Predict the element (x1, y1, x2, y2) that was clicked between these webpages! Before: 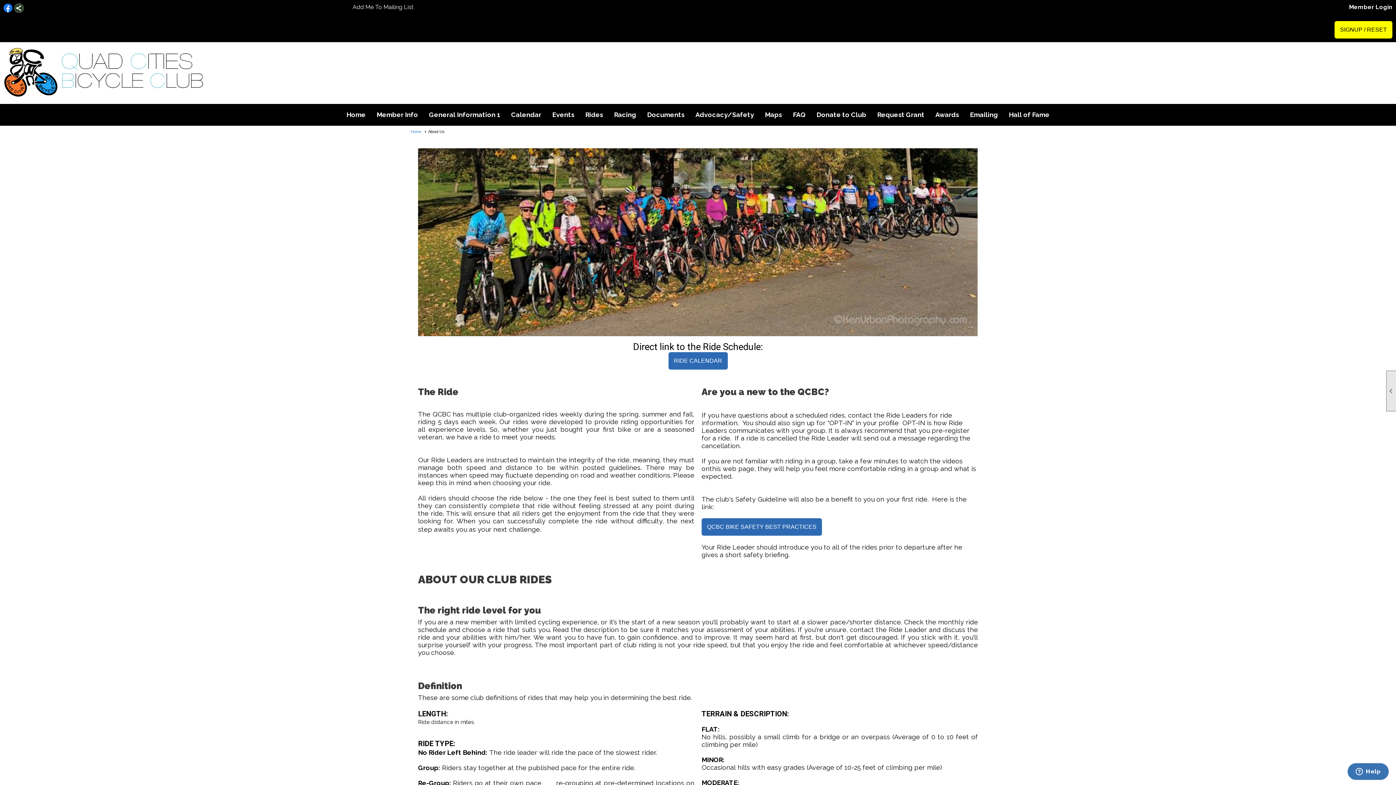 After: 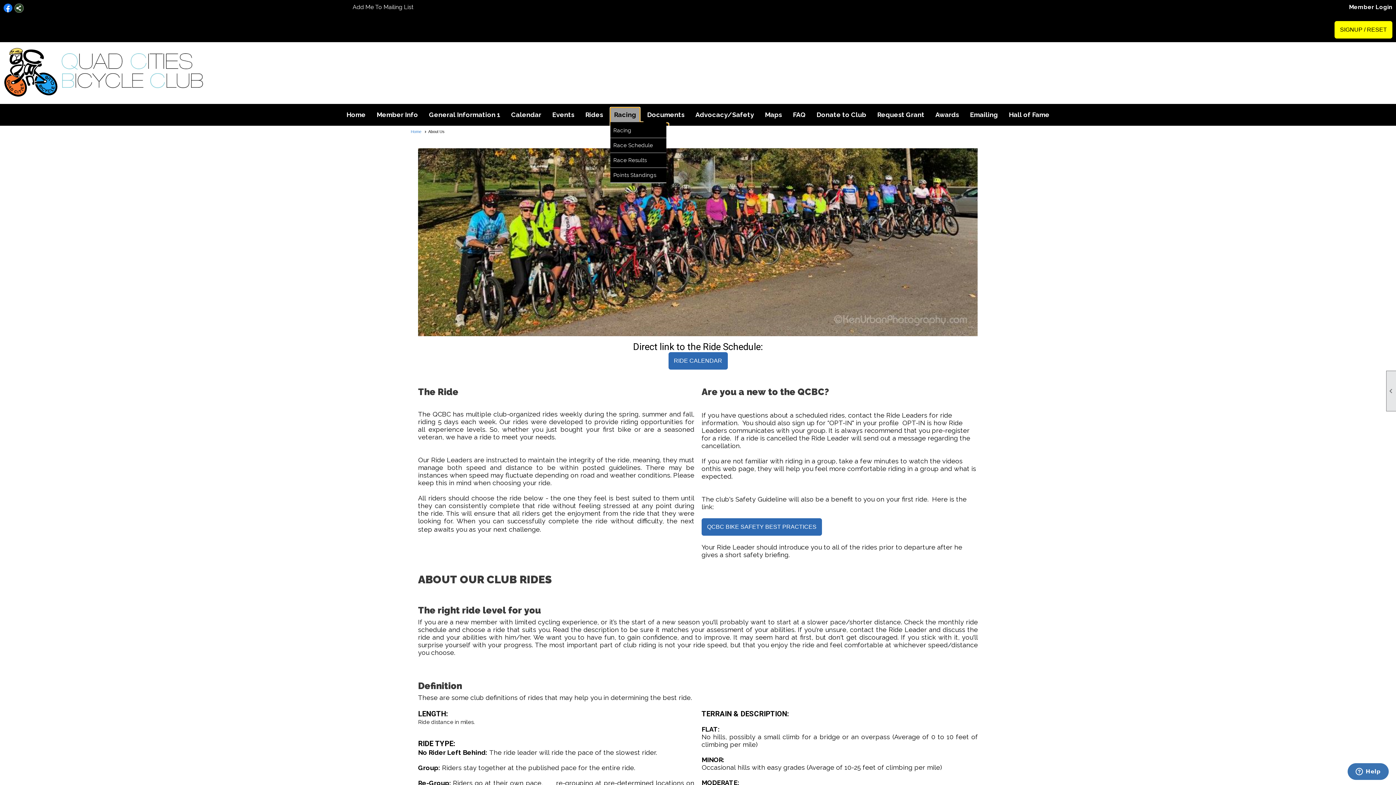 Action: label: Racing bbox: (610, 107, 640, 122)